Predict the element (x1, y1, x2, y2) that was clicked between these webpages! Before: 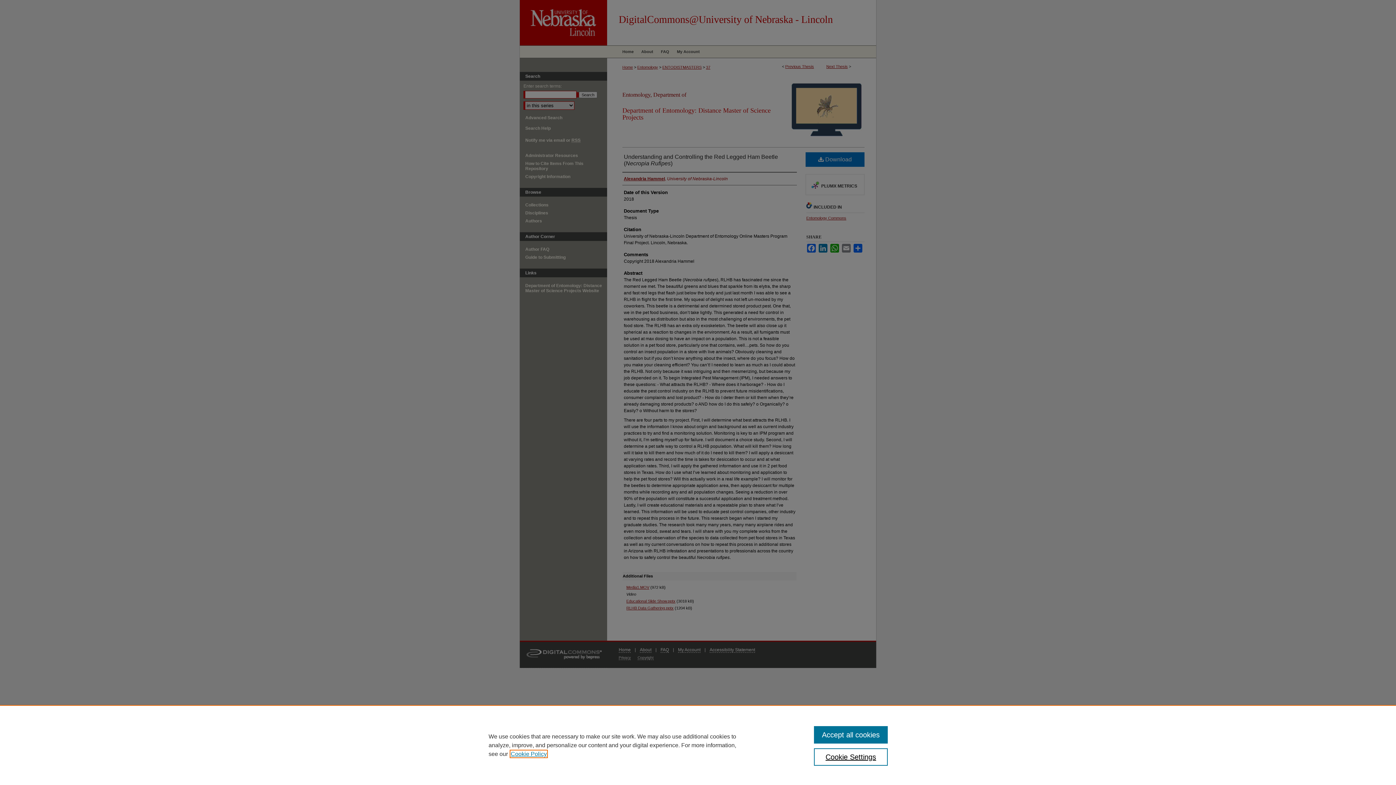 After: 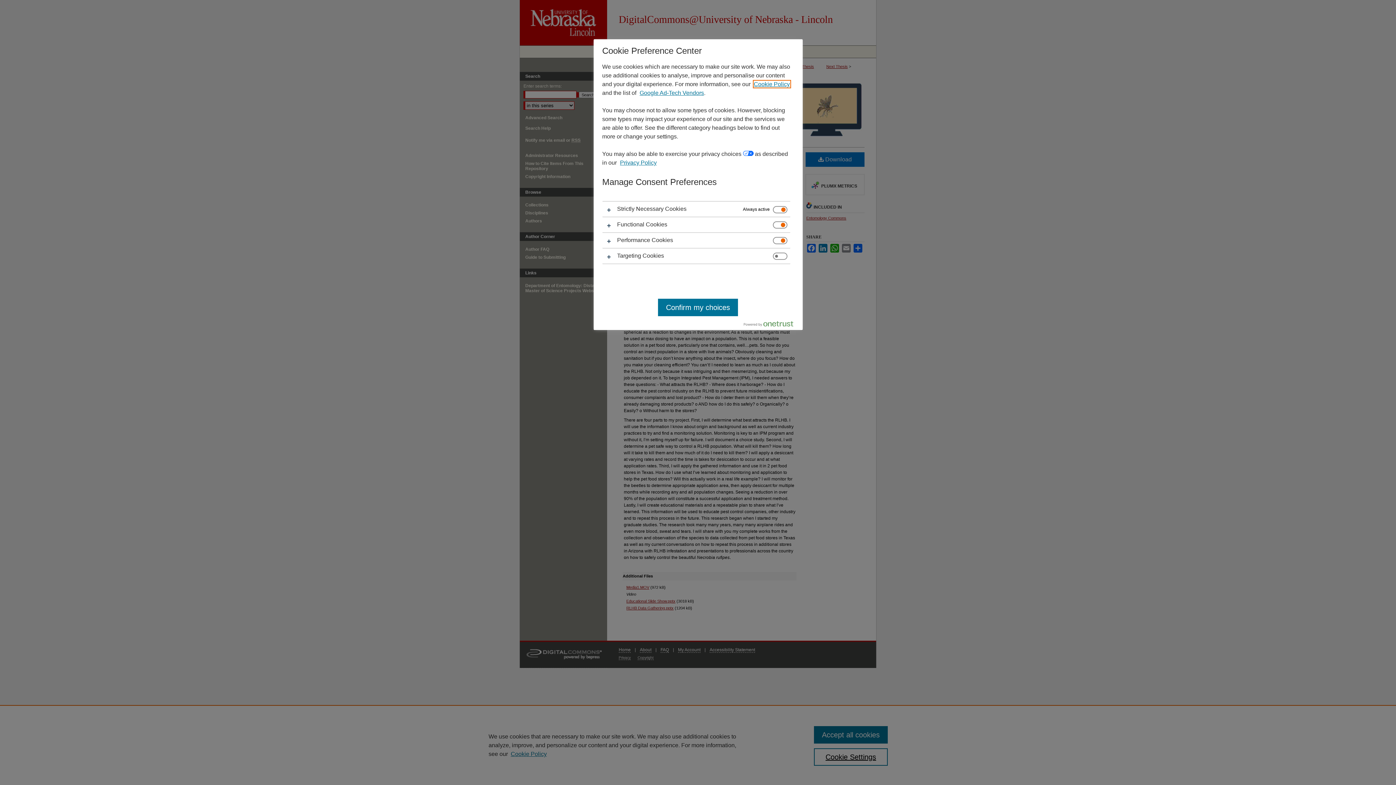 Action: label: Cookie Settings bbox: (814, 748, 887, 766)